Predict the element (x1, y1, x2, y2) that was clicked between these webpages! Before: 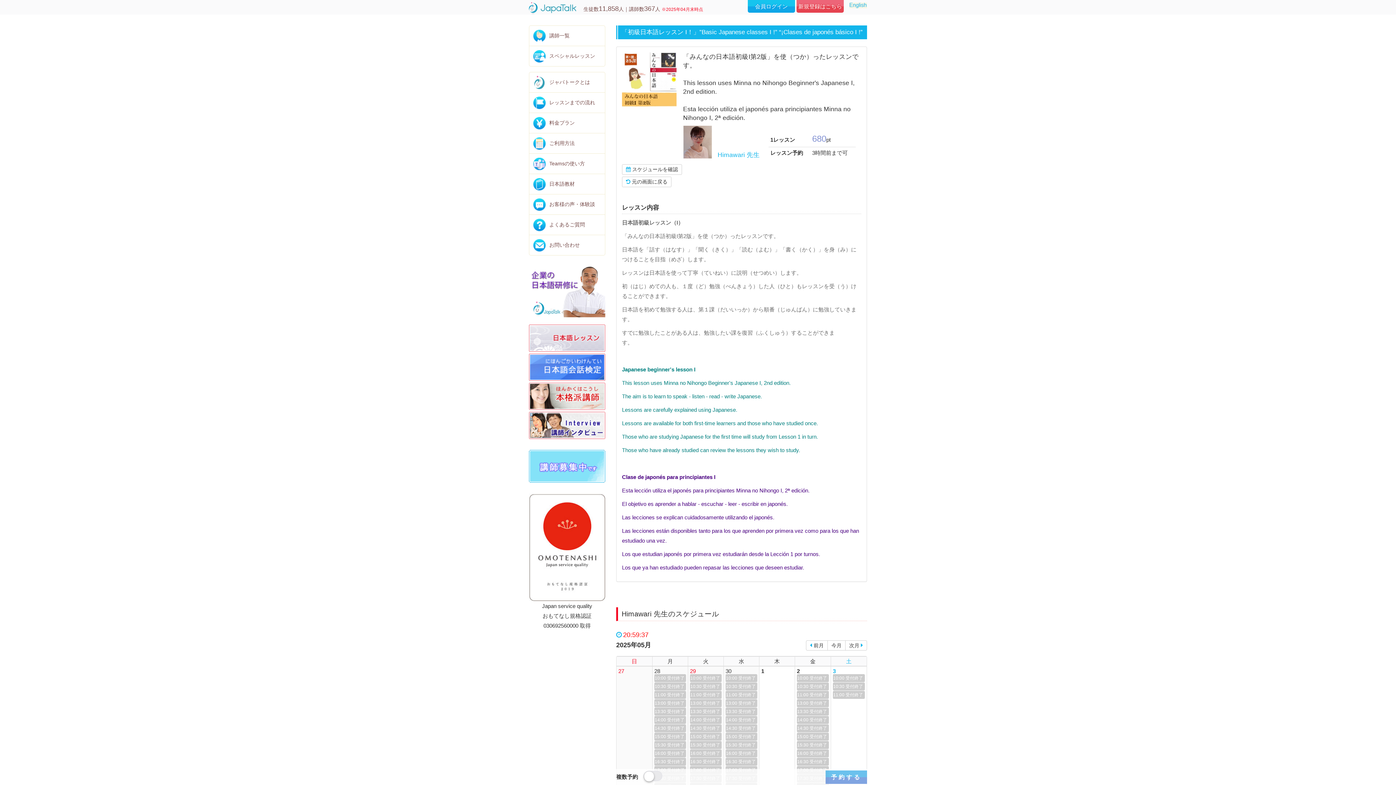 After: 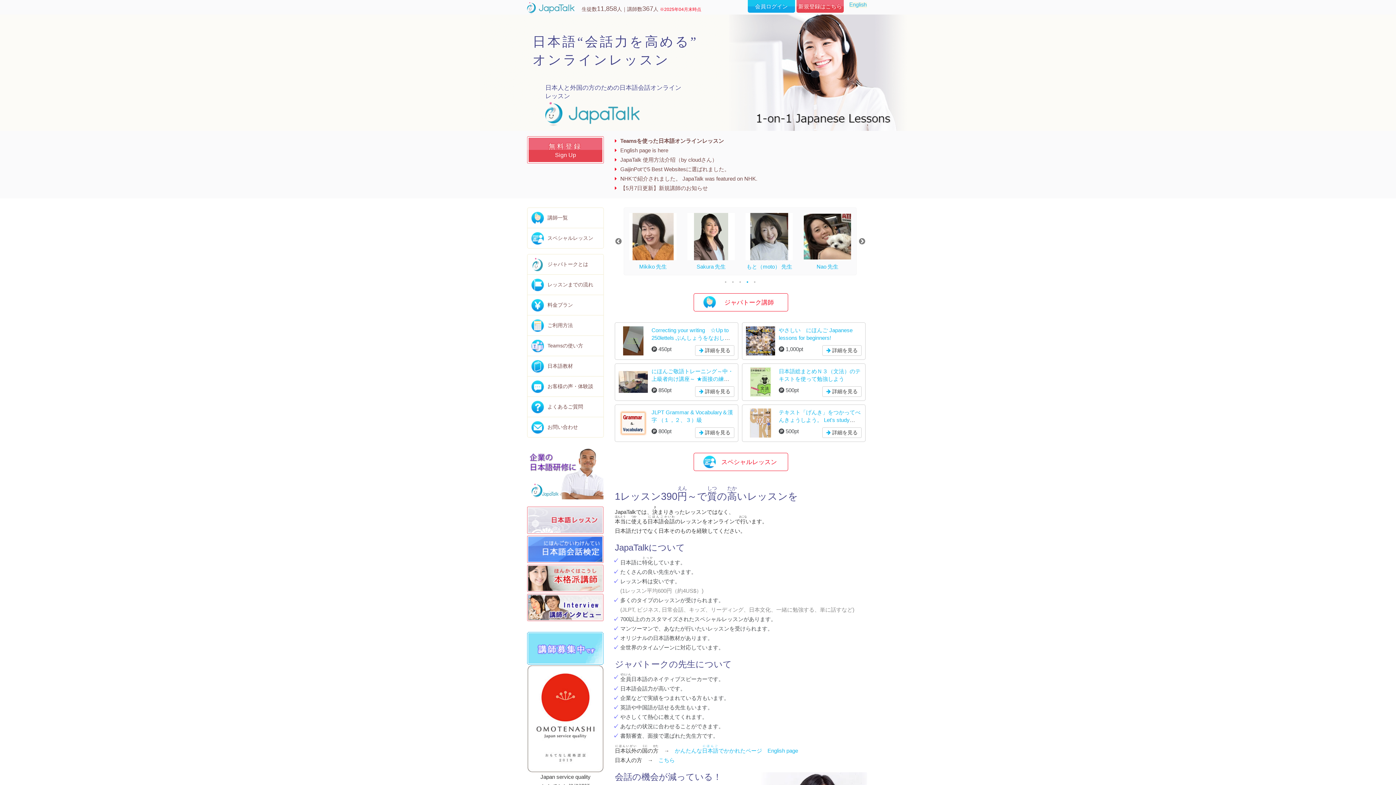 Action: bbox: (529, 0, 576, 14)